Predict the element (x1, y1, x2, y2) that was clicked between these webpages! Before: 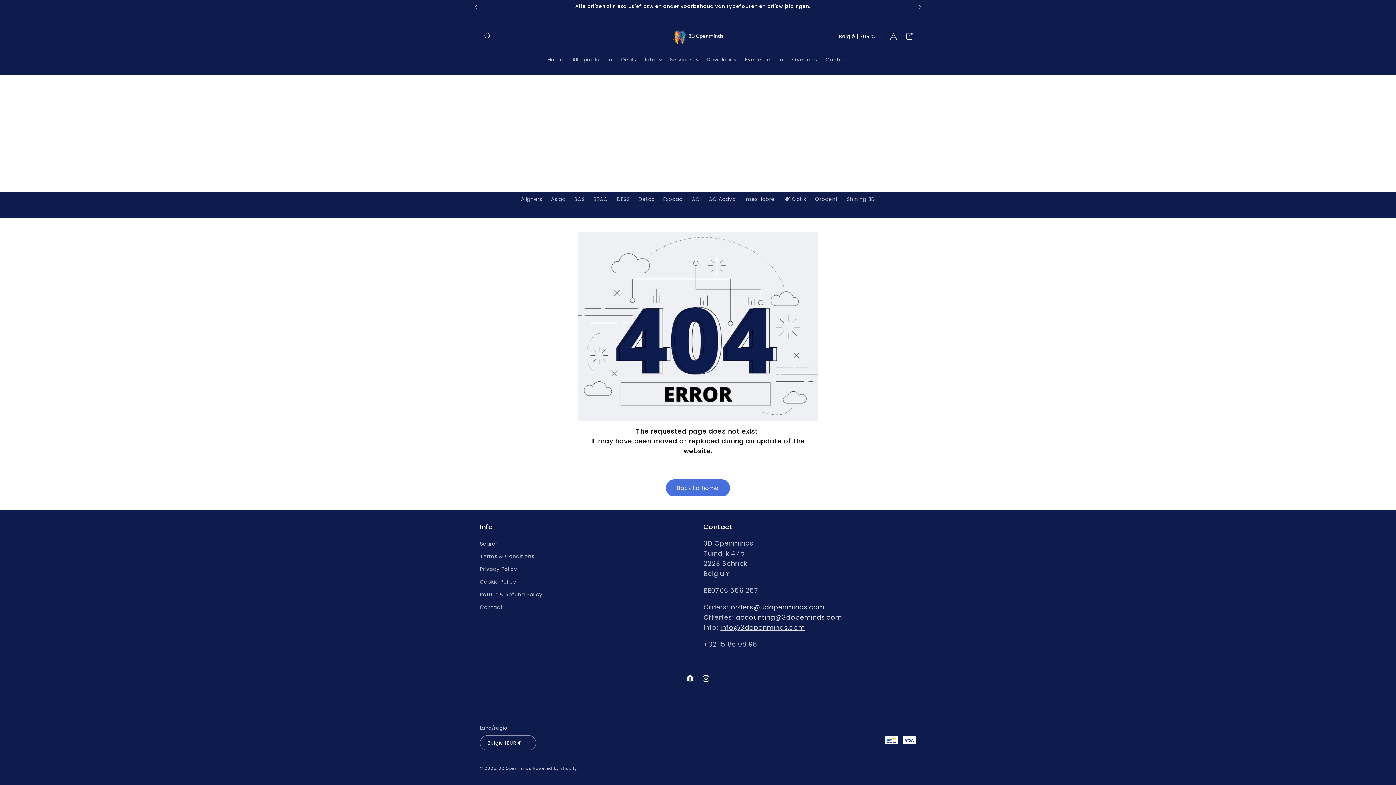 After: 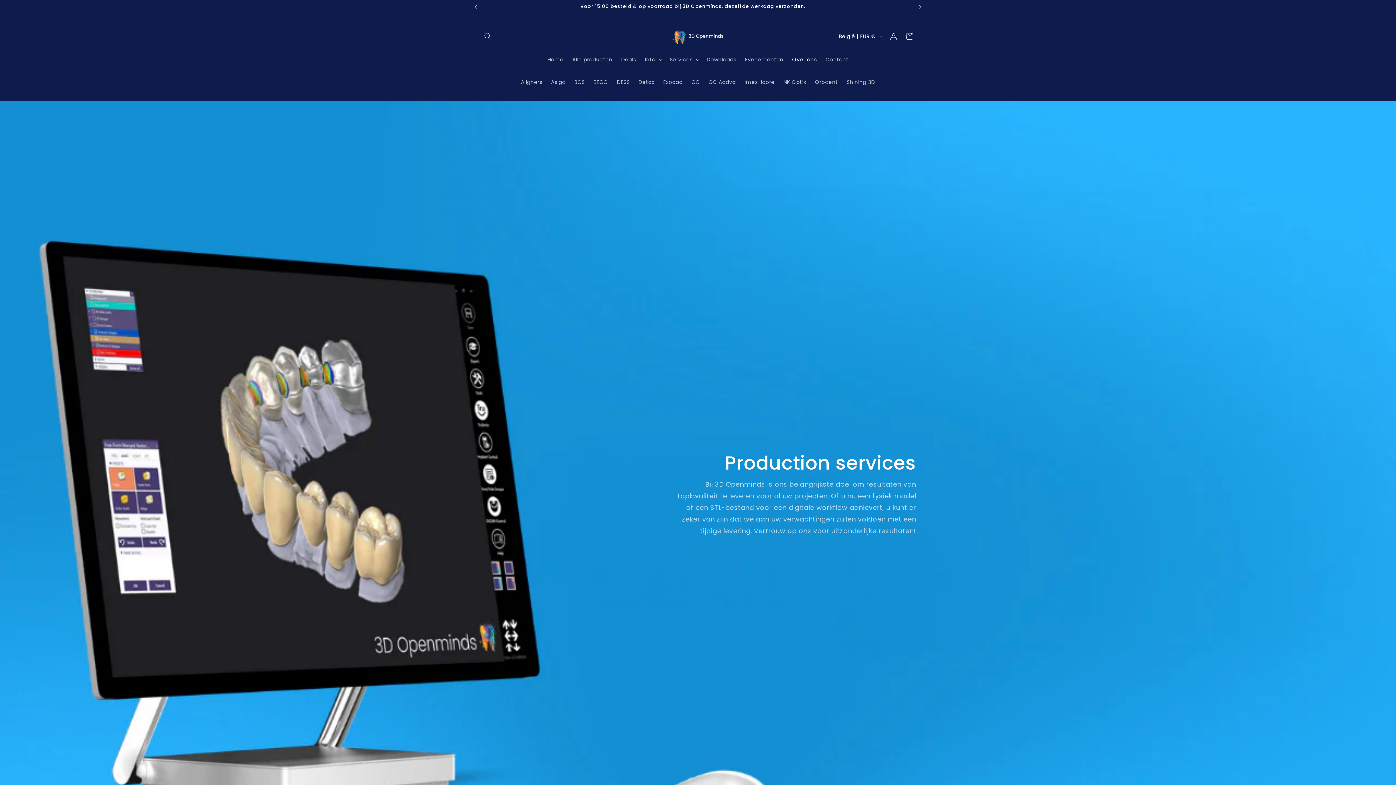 Action: bbox: (788, 51, 821, 67) label: Over ons